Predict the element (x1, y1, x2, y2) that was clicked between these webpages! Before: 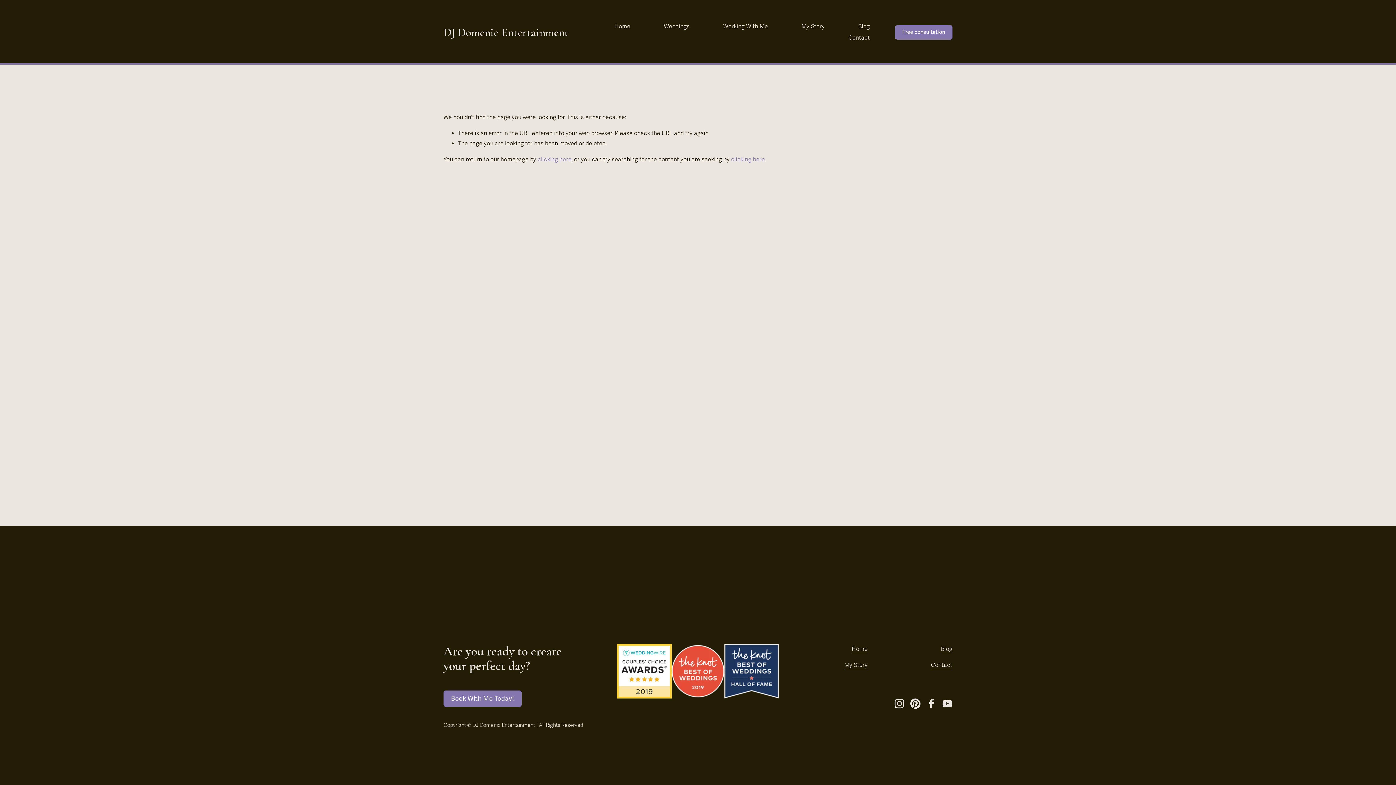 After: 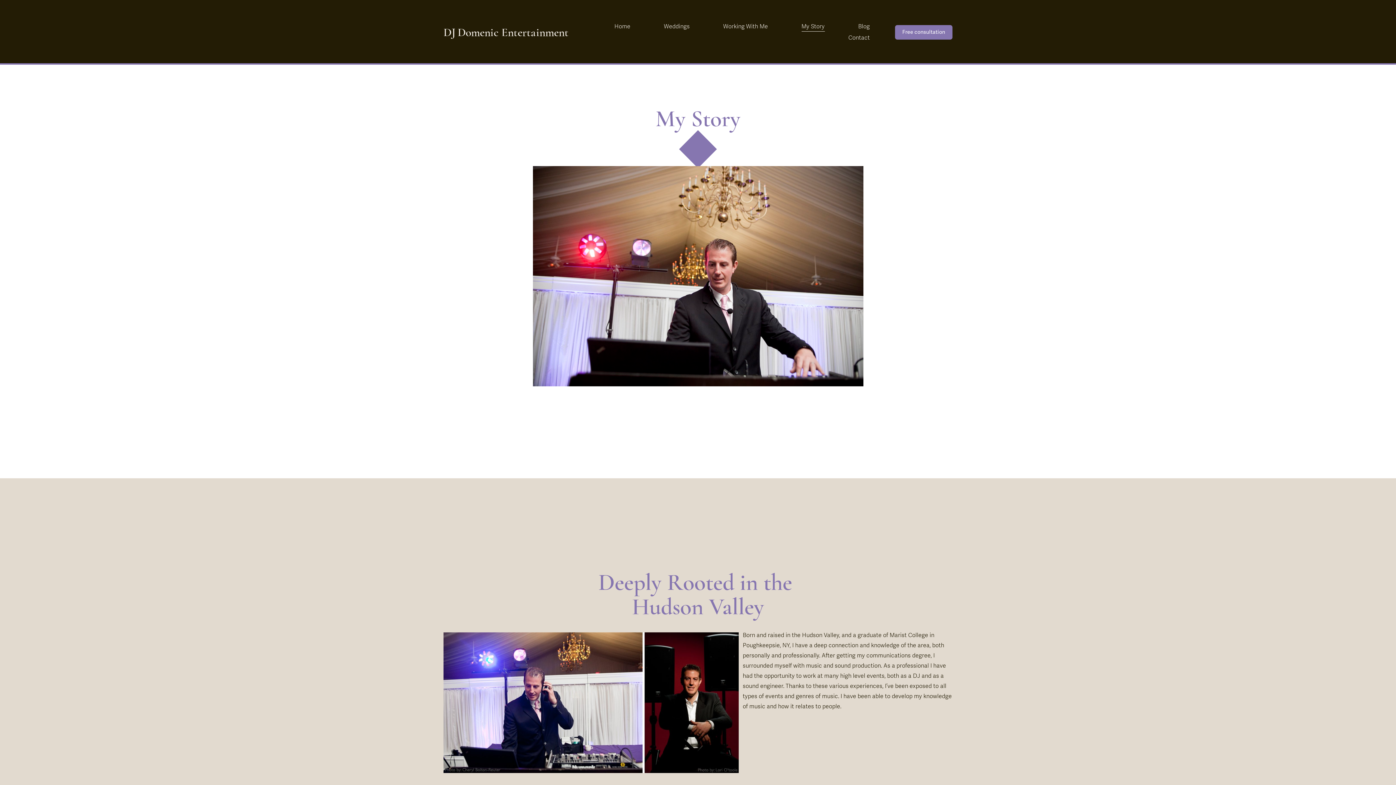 Action: bbox: (844, 660, 867, 670) label: My Story